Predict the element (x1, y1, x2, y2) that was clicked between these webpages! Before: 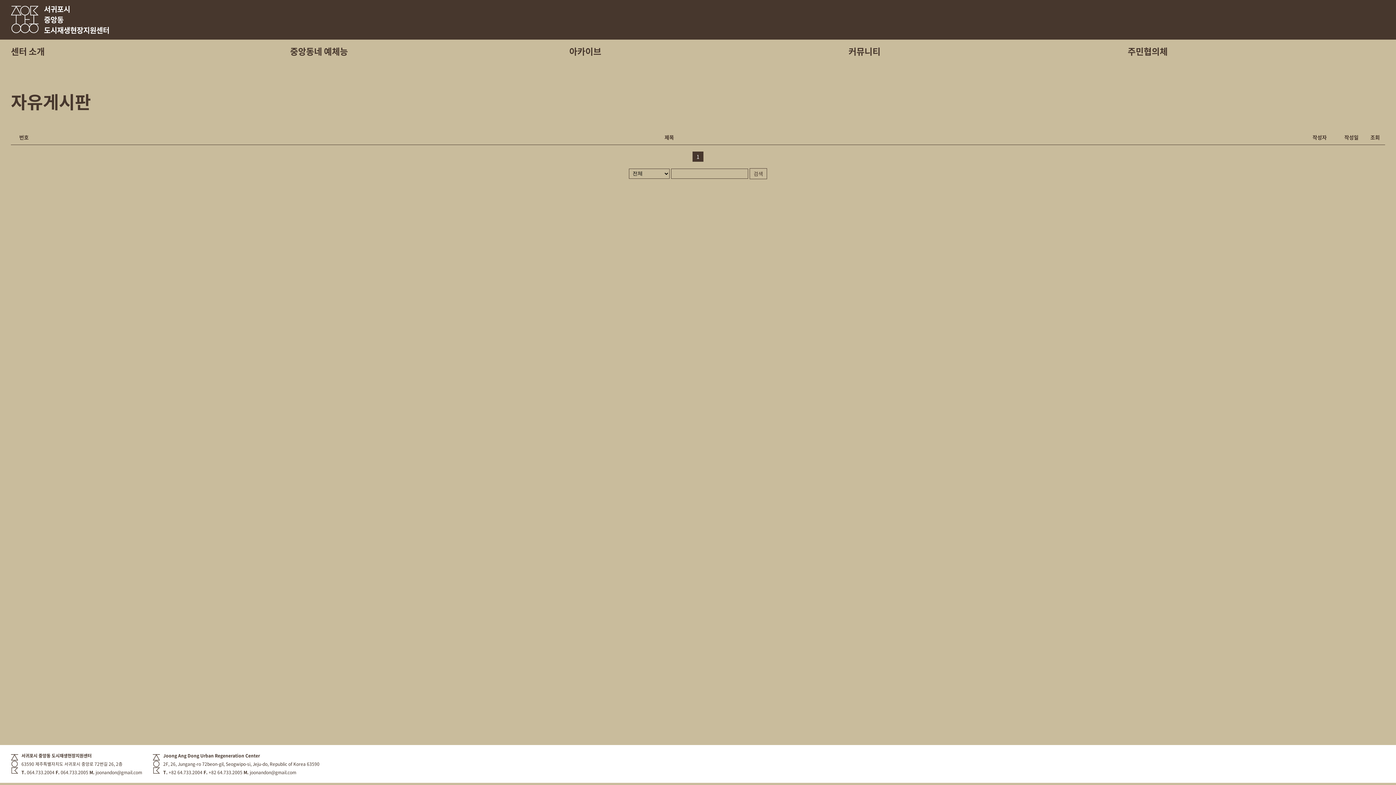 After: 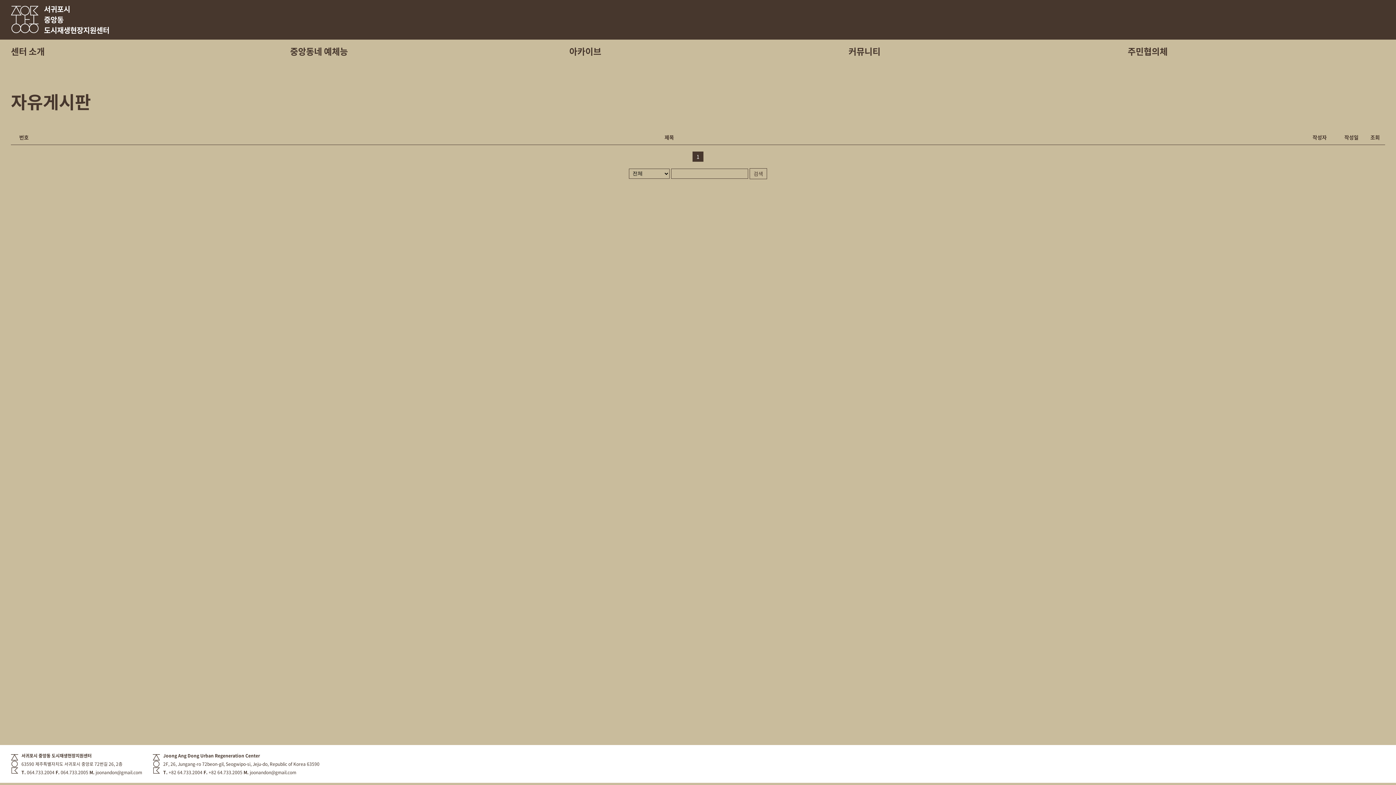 Action: label: F. 064.733.2005 bbox: (55, 769, 88, 776)